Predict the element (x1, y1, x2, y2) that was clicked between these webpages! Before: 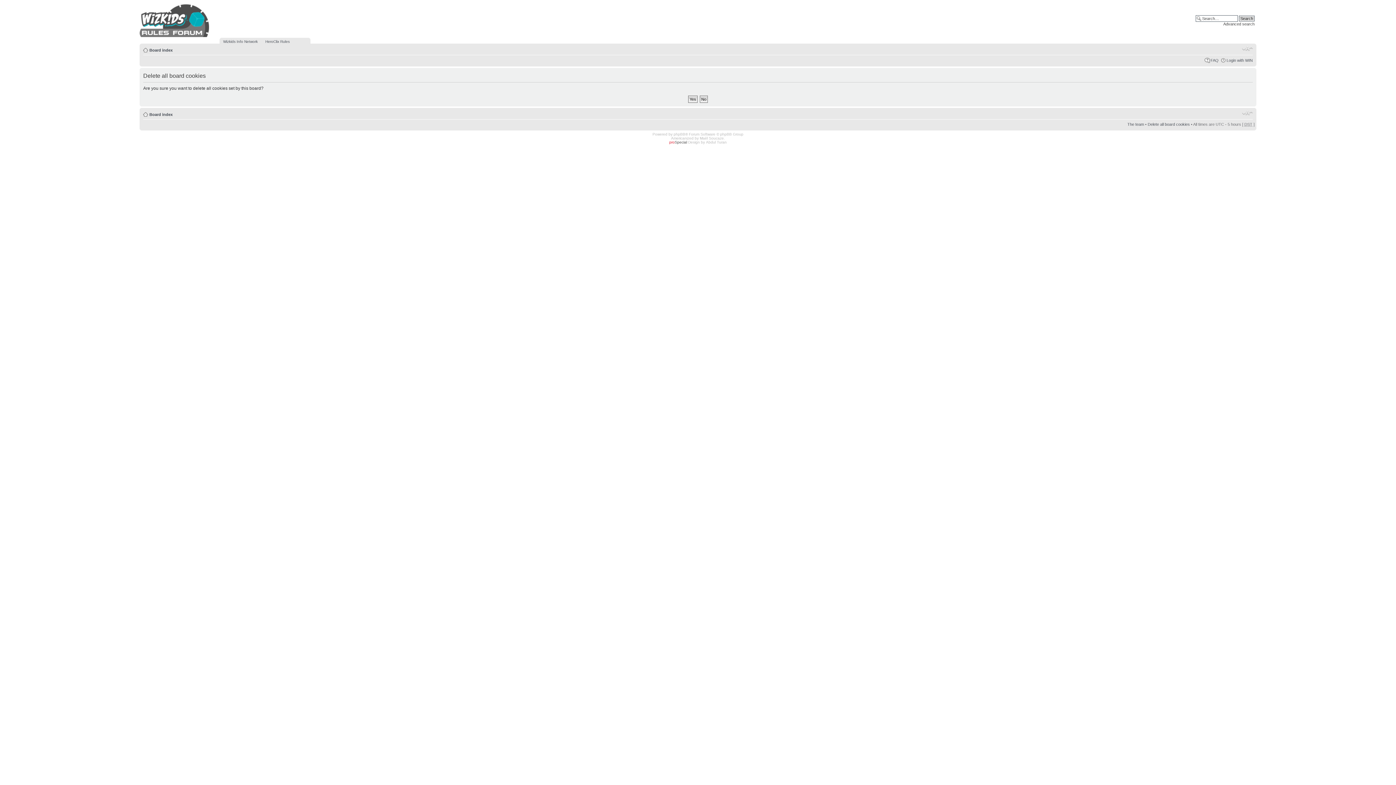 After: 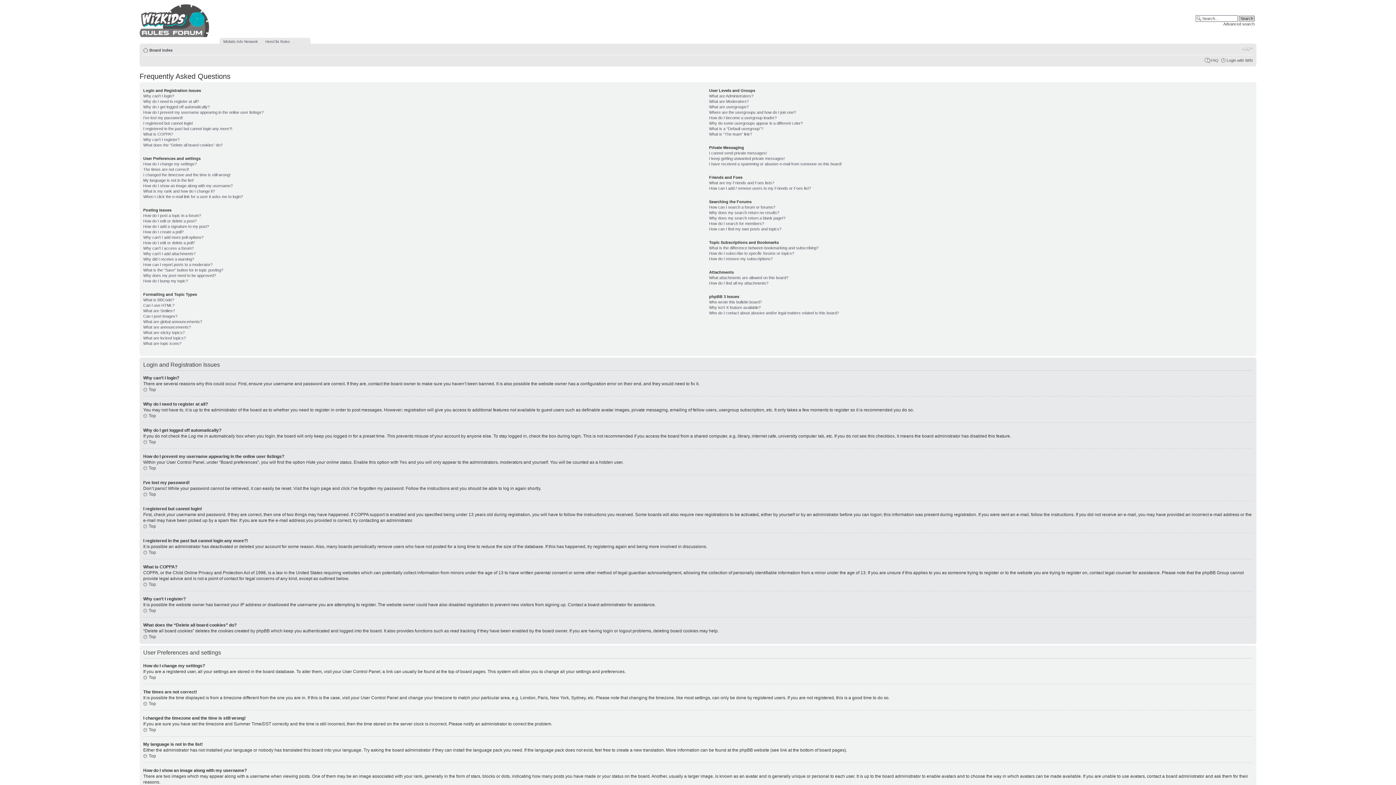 Action: label: FAQ bbox: (1210, 58, 1218, 62)